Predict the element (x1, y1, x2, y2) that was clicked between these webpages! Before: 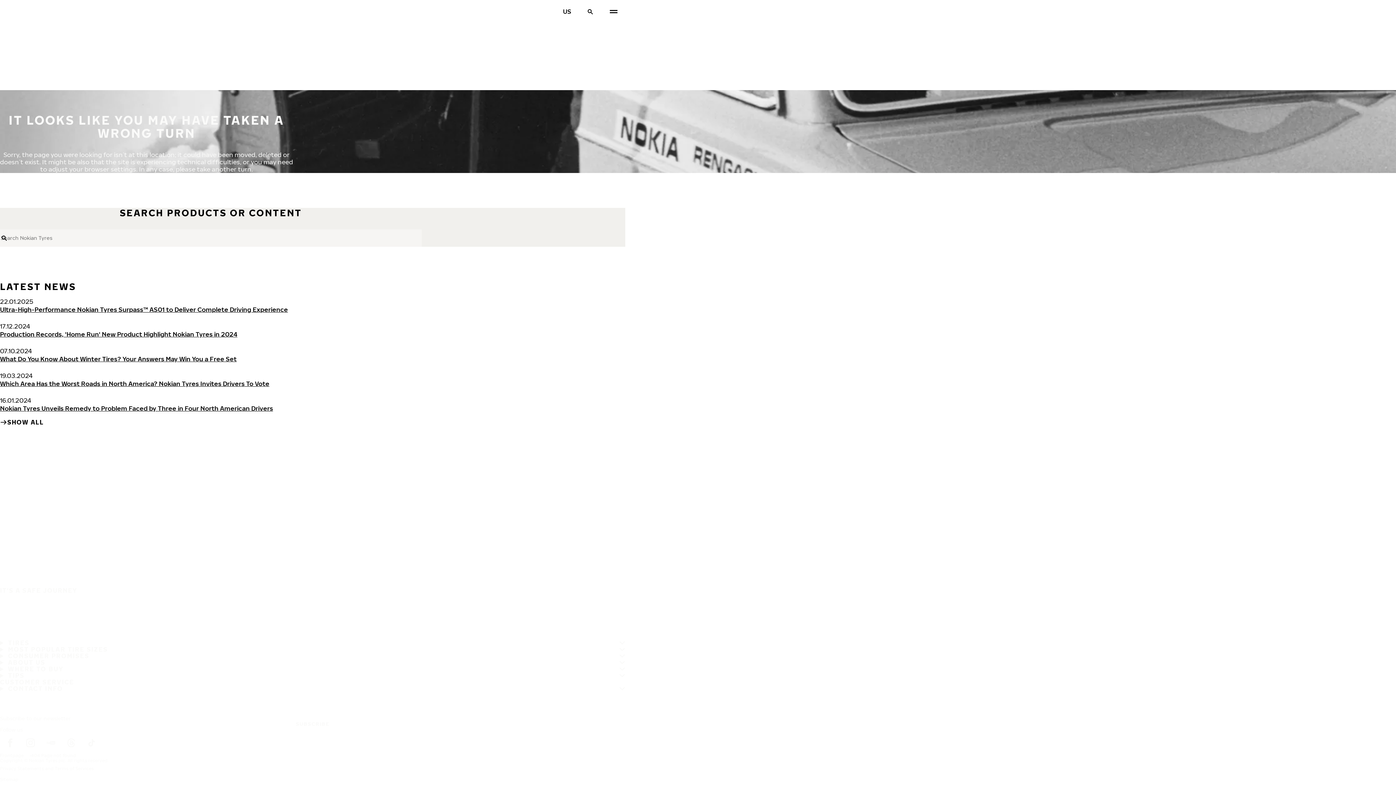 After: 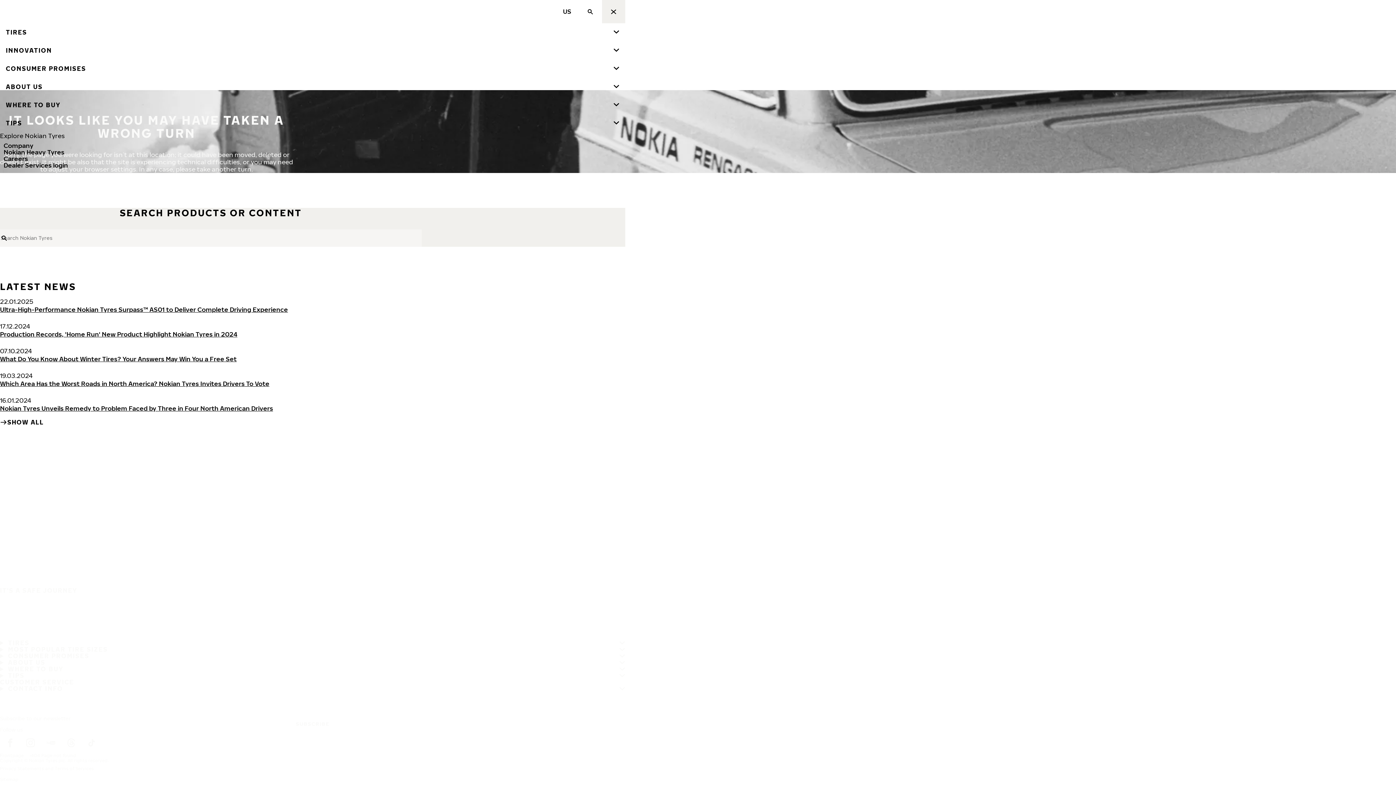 Action: bbox: (602, 0, 625, 23) label: Main navigation